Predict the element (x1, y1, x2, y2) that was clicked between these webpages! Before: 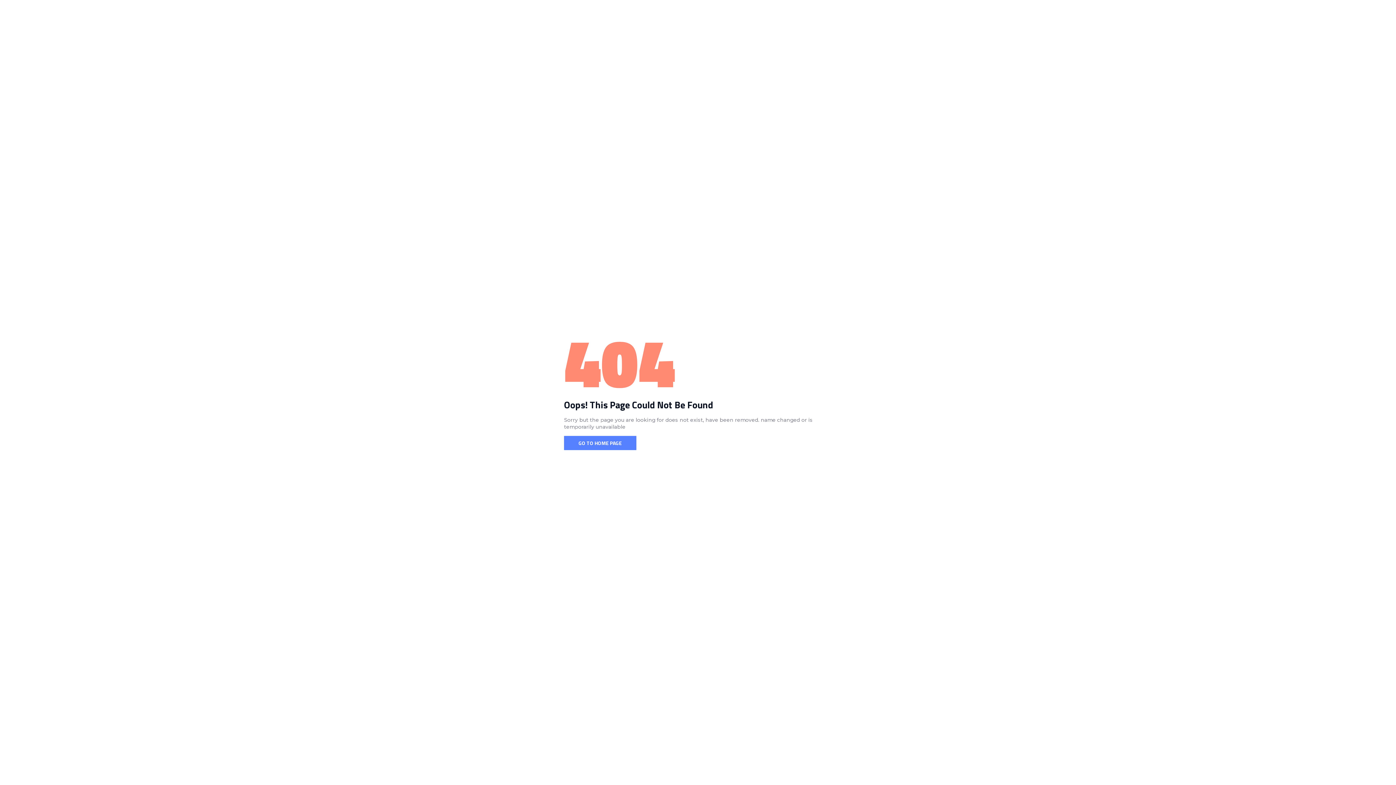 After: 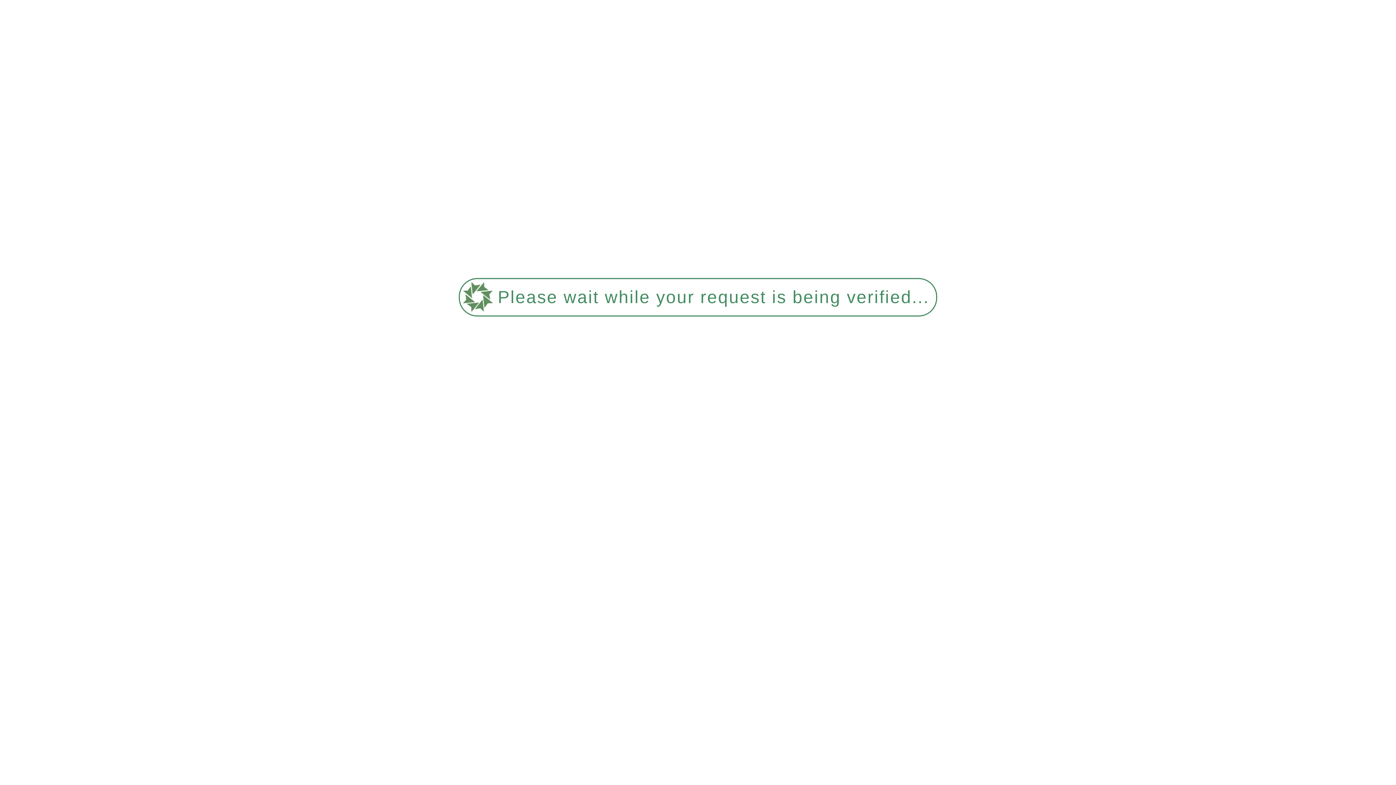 Action: label: GO TO HOME PAGE bbox: (564, 436, 636, 450)